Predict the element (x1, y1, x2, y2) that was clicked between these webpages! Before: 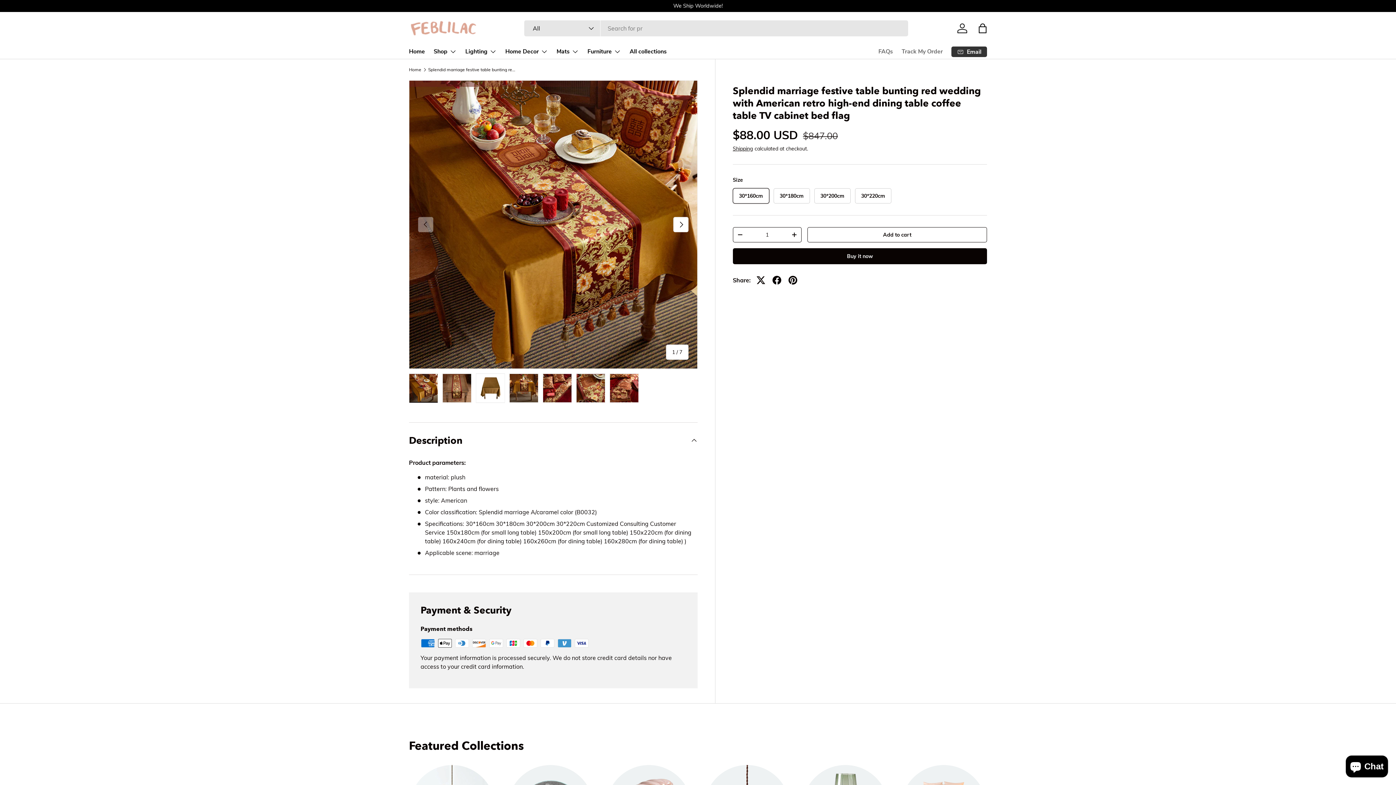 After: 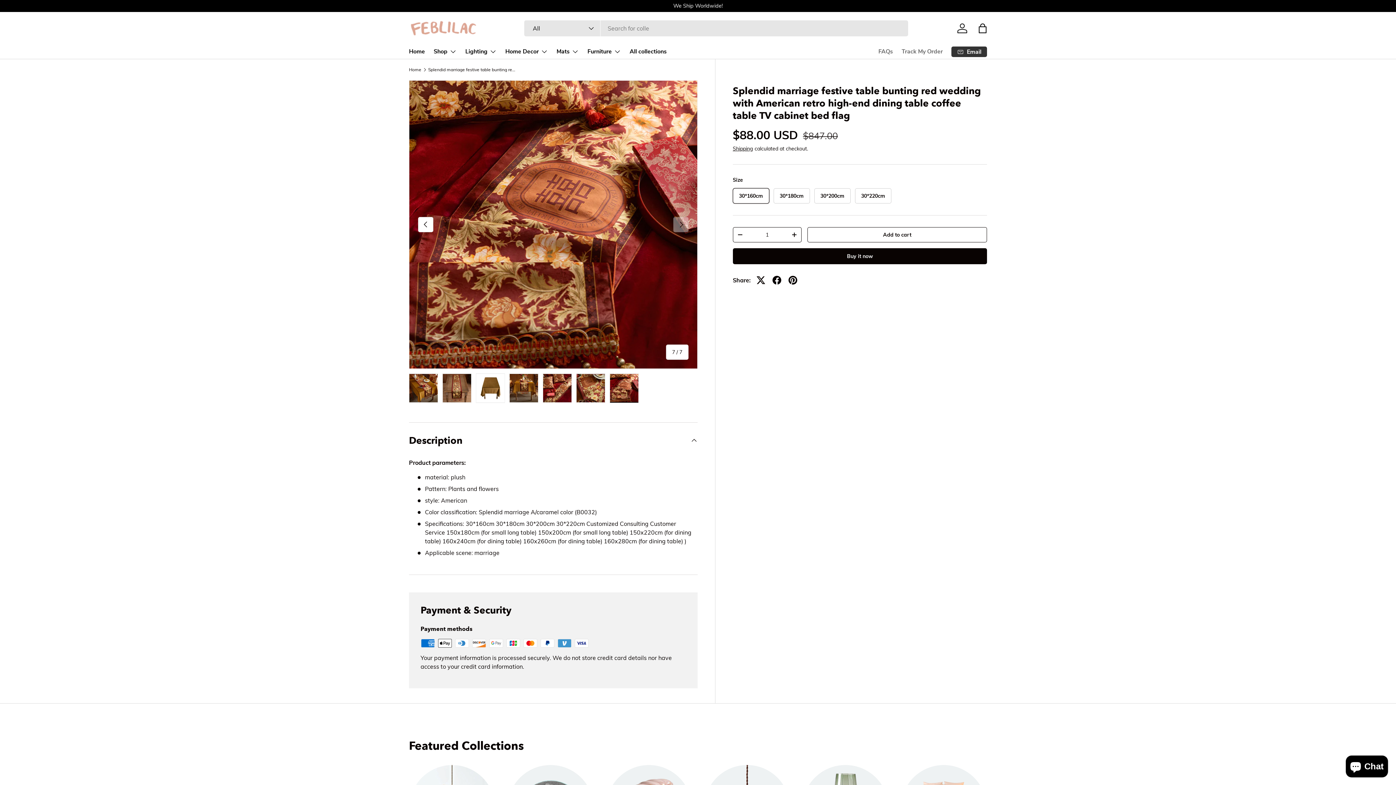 Action: bbox: (609, 373, 638, 403) label: Load image 7 in gallery view